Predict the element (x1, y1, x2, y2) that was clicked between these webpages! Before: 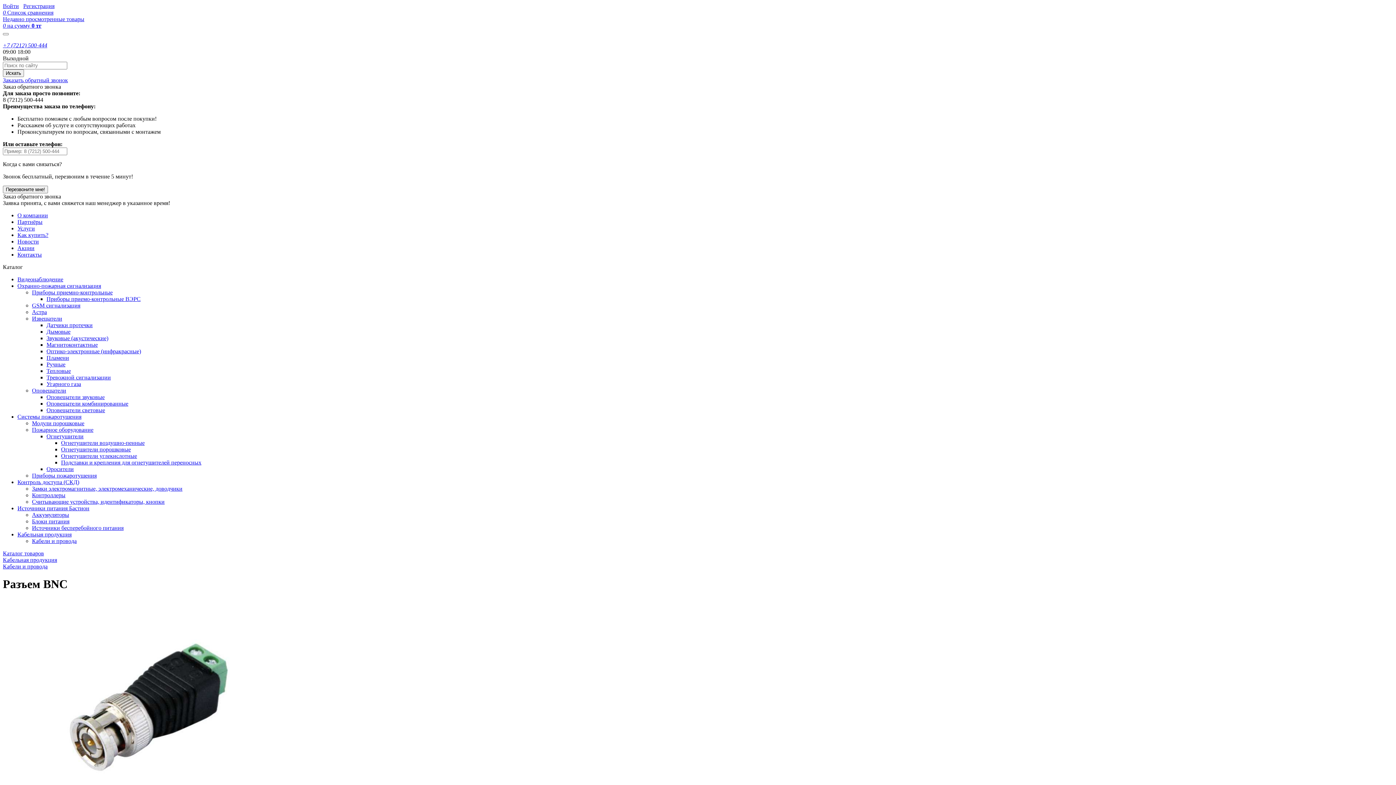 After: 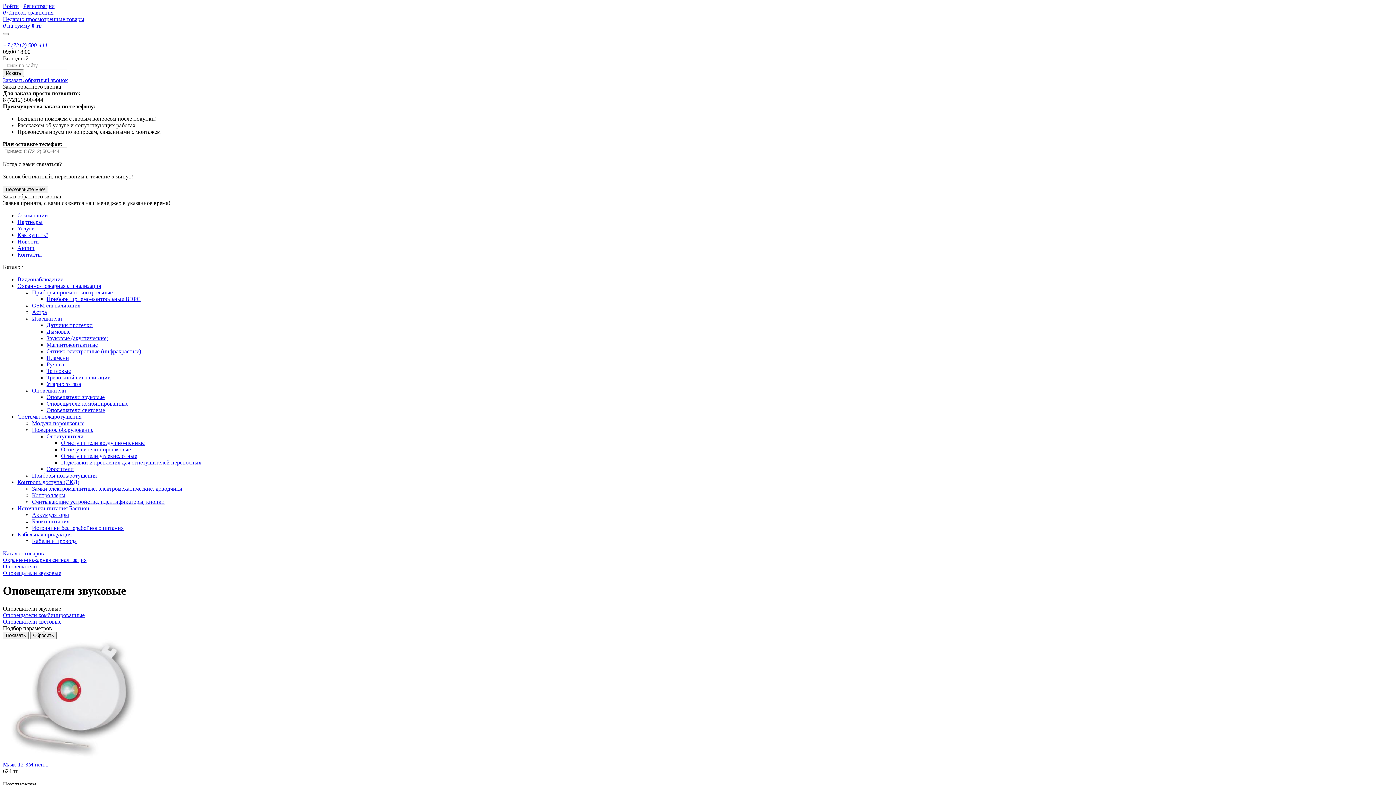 Action: label: Оповещатели звуковые bbox: (46, 394, 104, 400)